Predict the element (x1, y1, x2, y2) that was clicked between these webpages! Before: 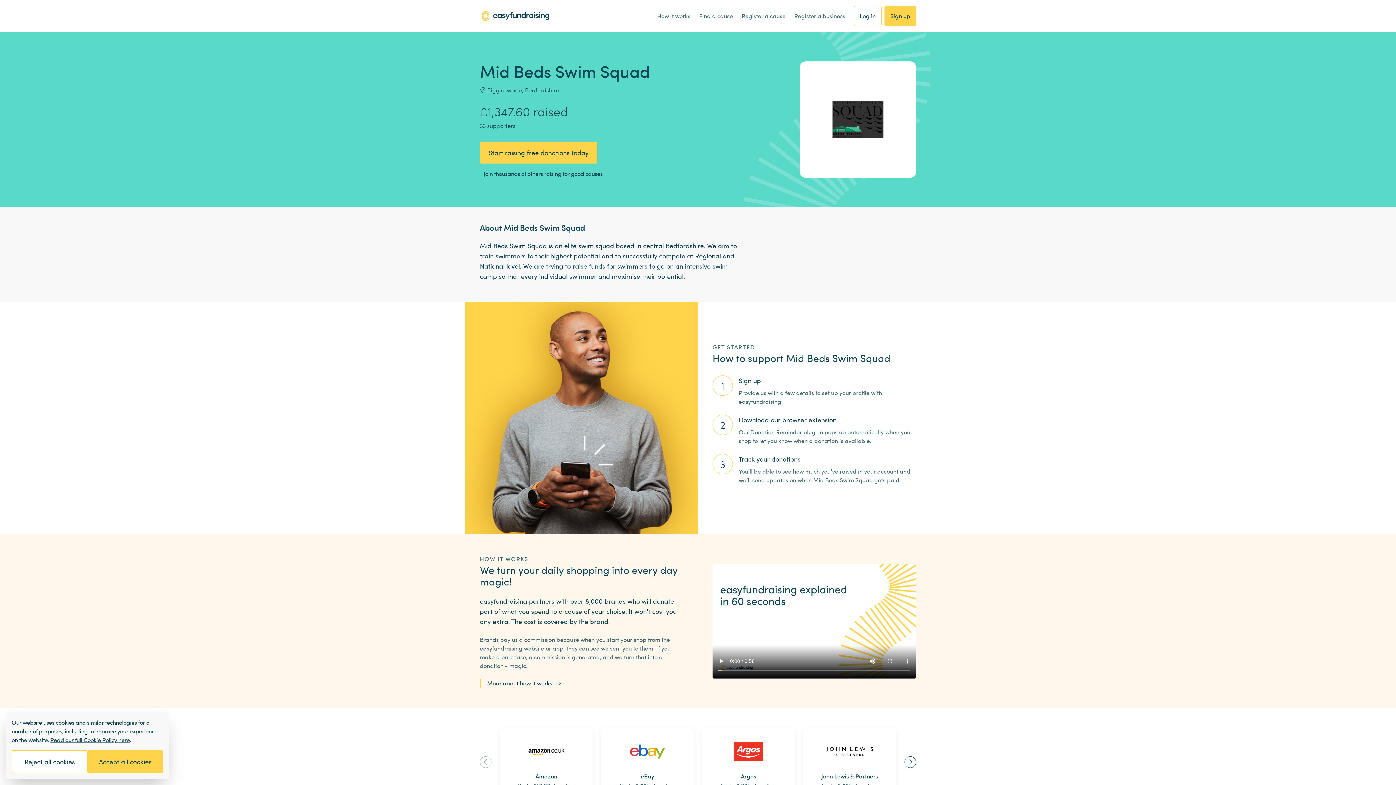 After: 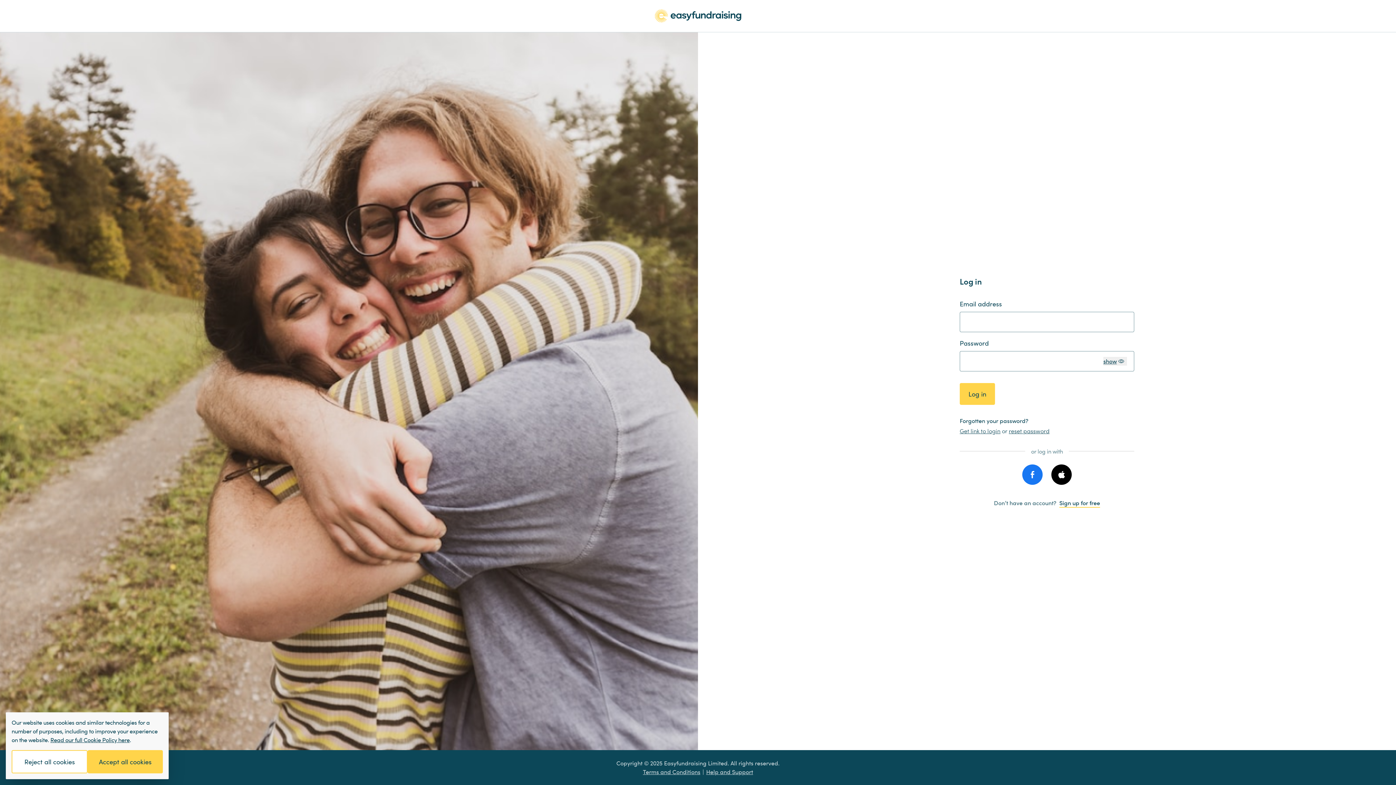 Action: label: Log in bbox: (854, 5, 881, 26)